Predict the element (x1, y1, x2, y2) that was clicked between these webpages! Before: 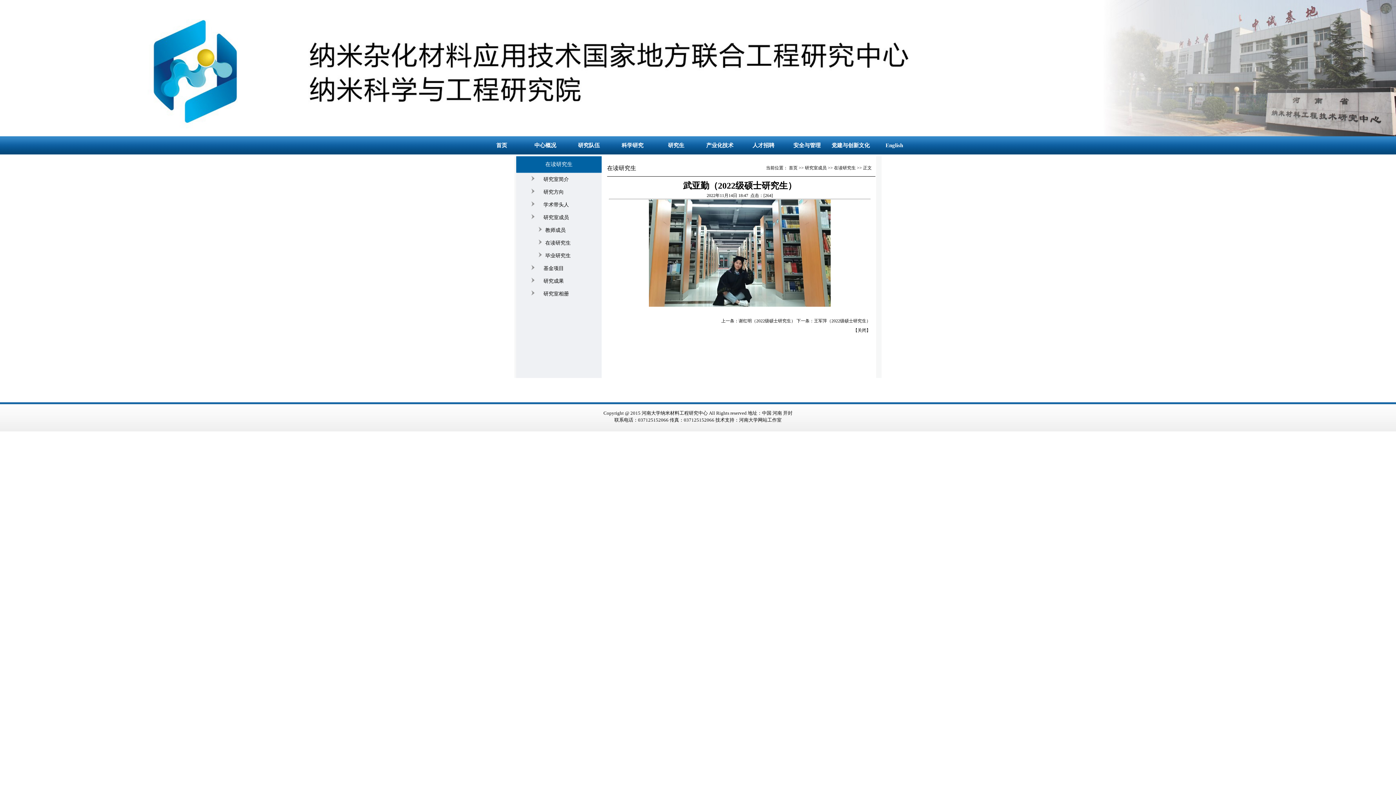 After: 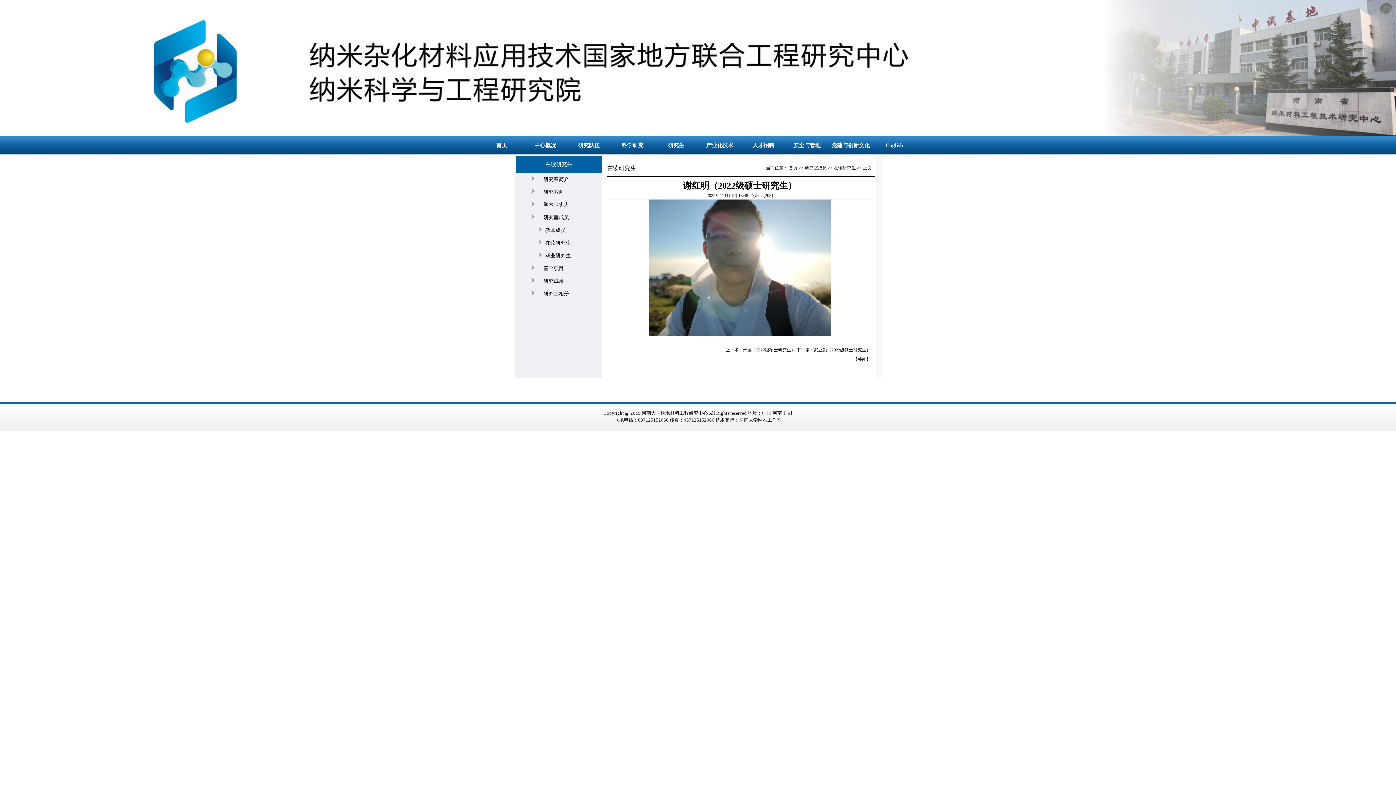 Action: label: 谢红明（2022级硕士研究生） bbox: (738, 318, 795, 323)